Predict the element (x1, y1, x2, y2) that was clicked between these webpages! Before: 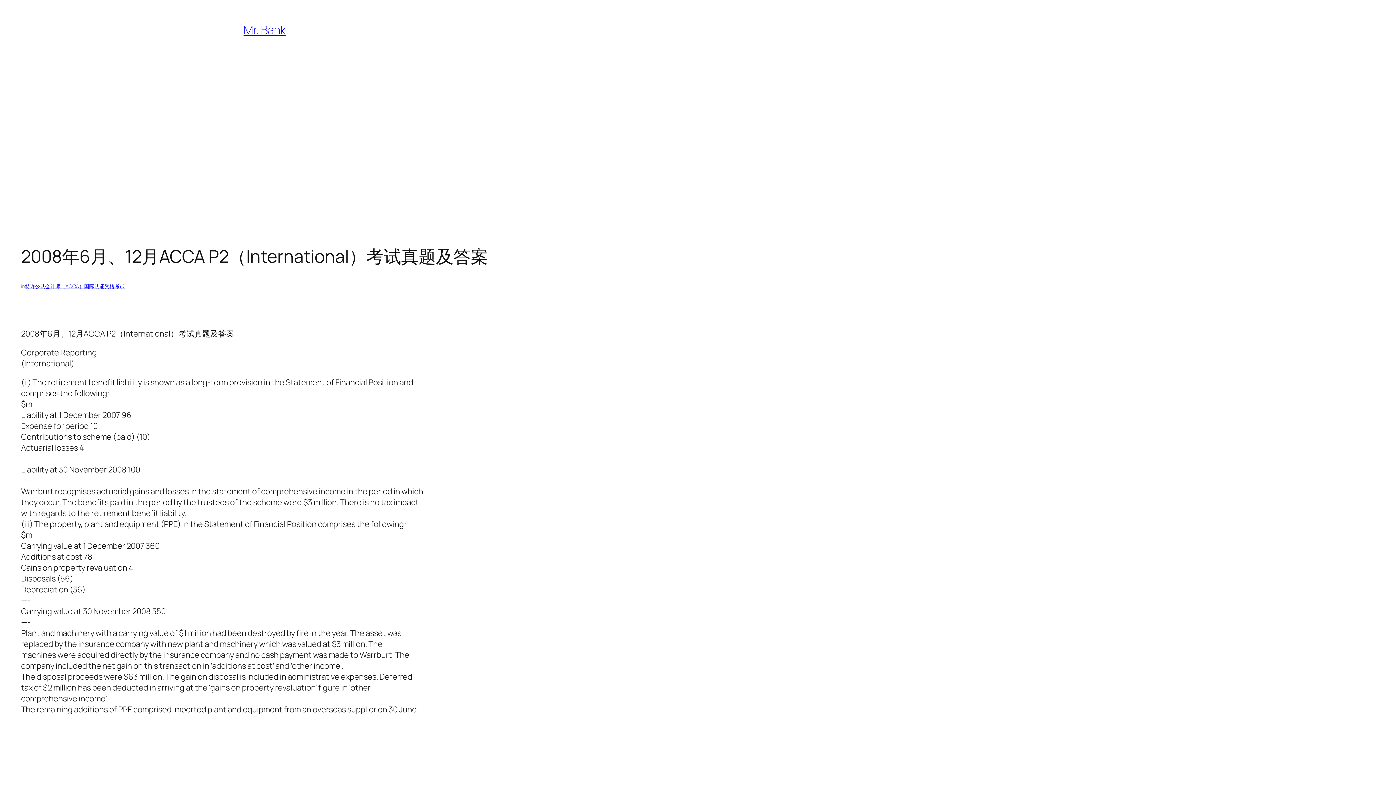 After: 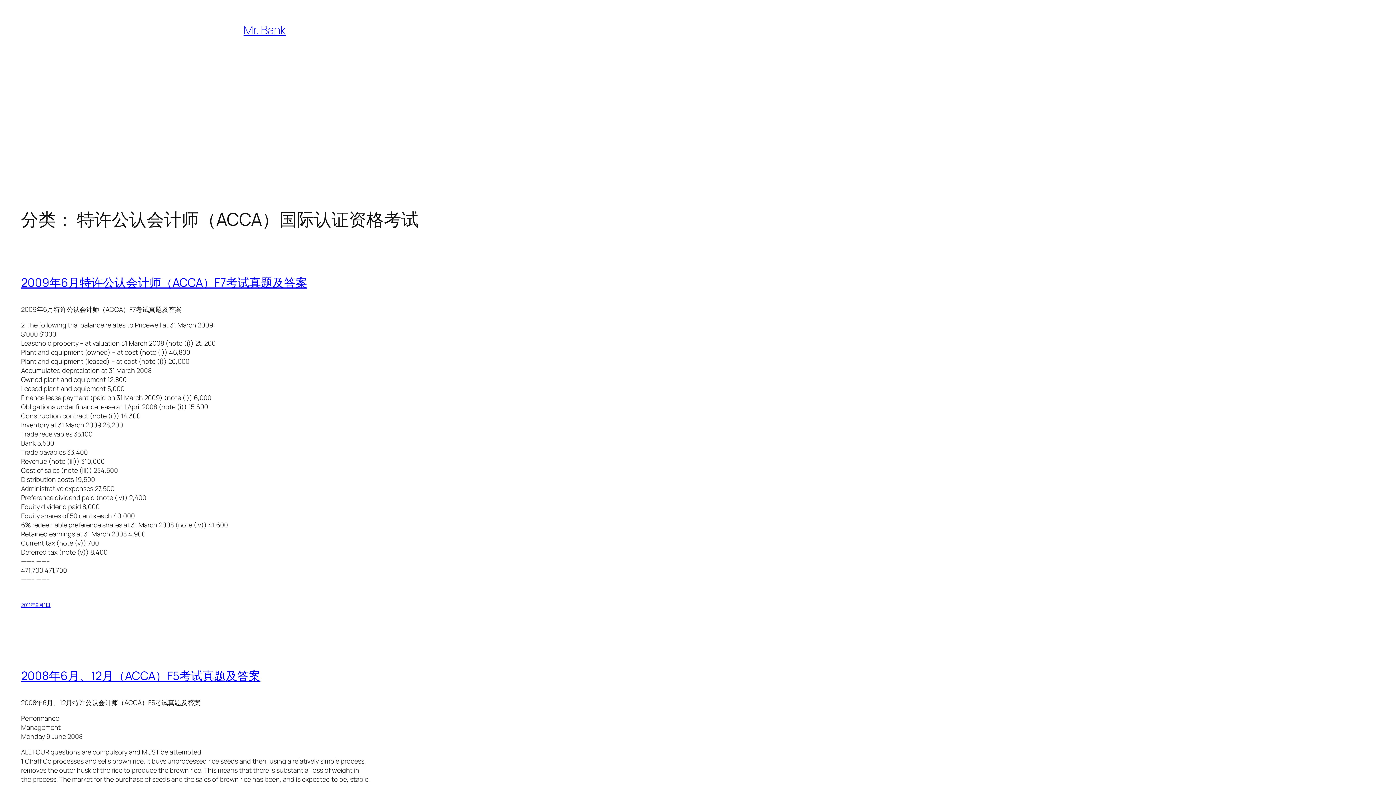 Action: label: 特许公认会计师（ACCA）国际认证资格考试 bbox: (25, 283, 124, 289)